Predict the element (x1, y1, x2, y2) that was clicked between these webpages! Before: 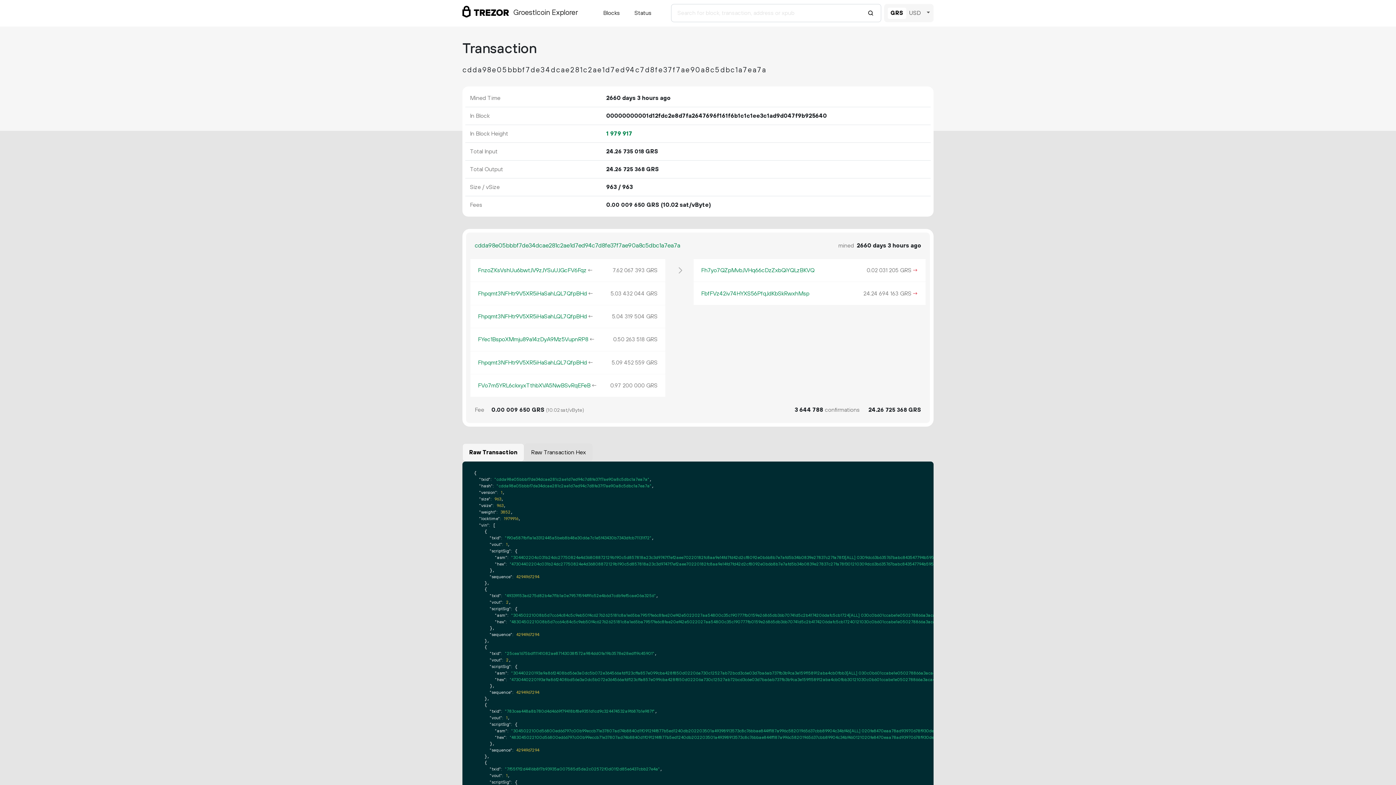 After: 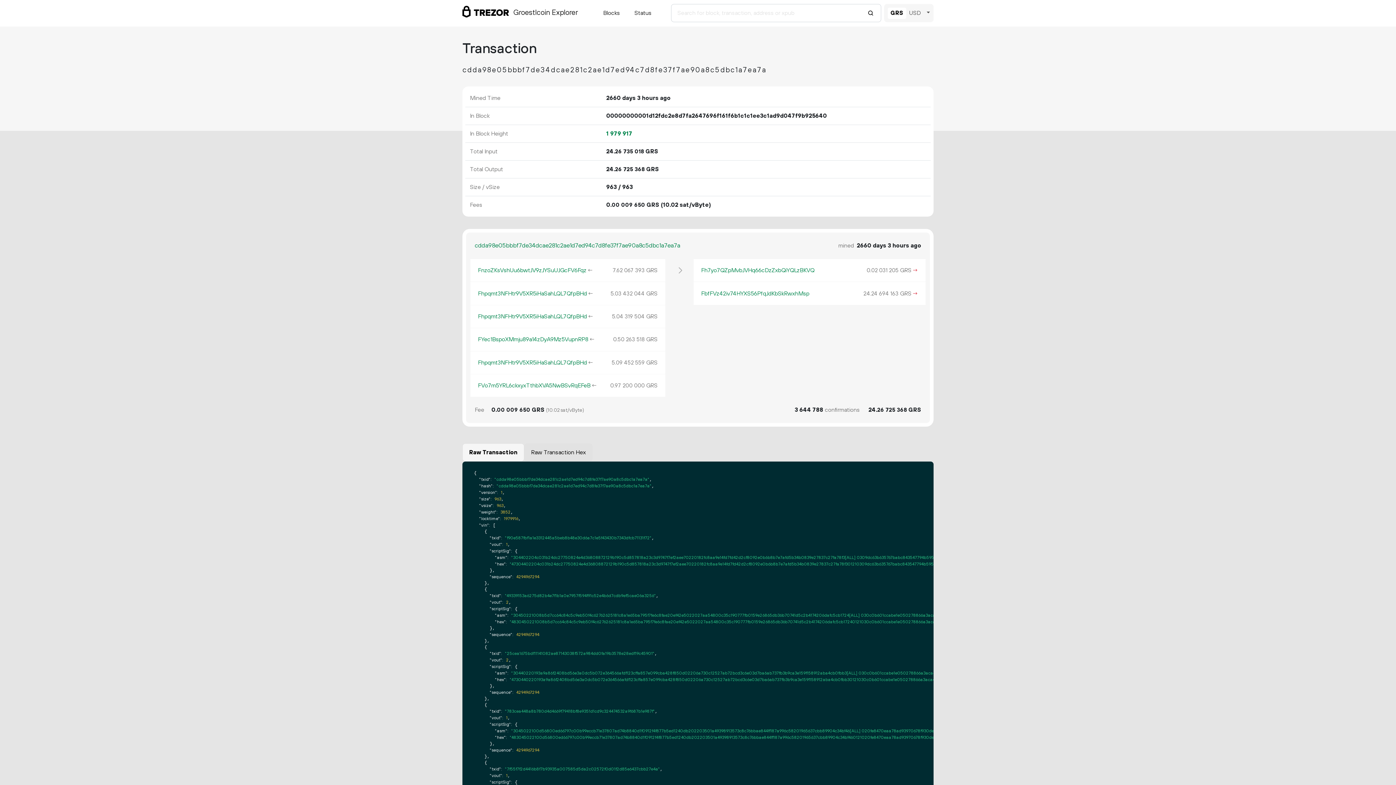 Action: label: cdda98e05bbbf7de34dcae281c2ae1d7ed94c7d8fe37f7ae90a8c5dbc1a7ea7a bbox: (474, 241, 680, 250)